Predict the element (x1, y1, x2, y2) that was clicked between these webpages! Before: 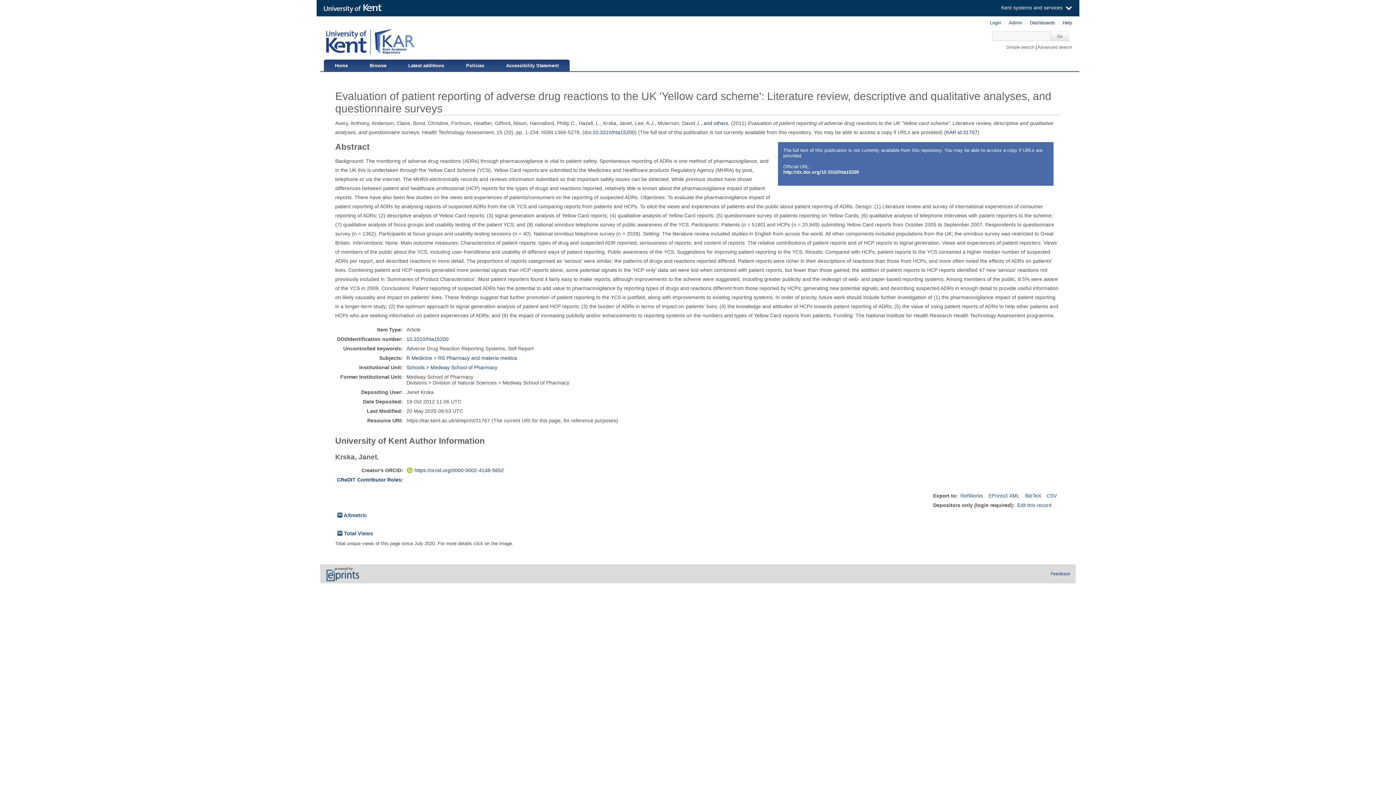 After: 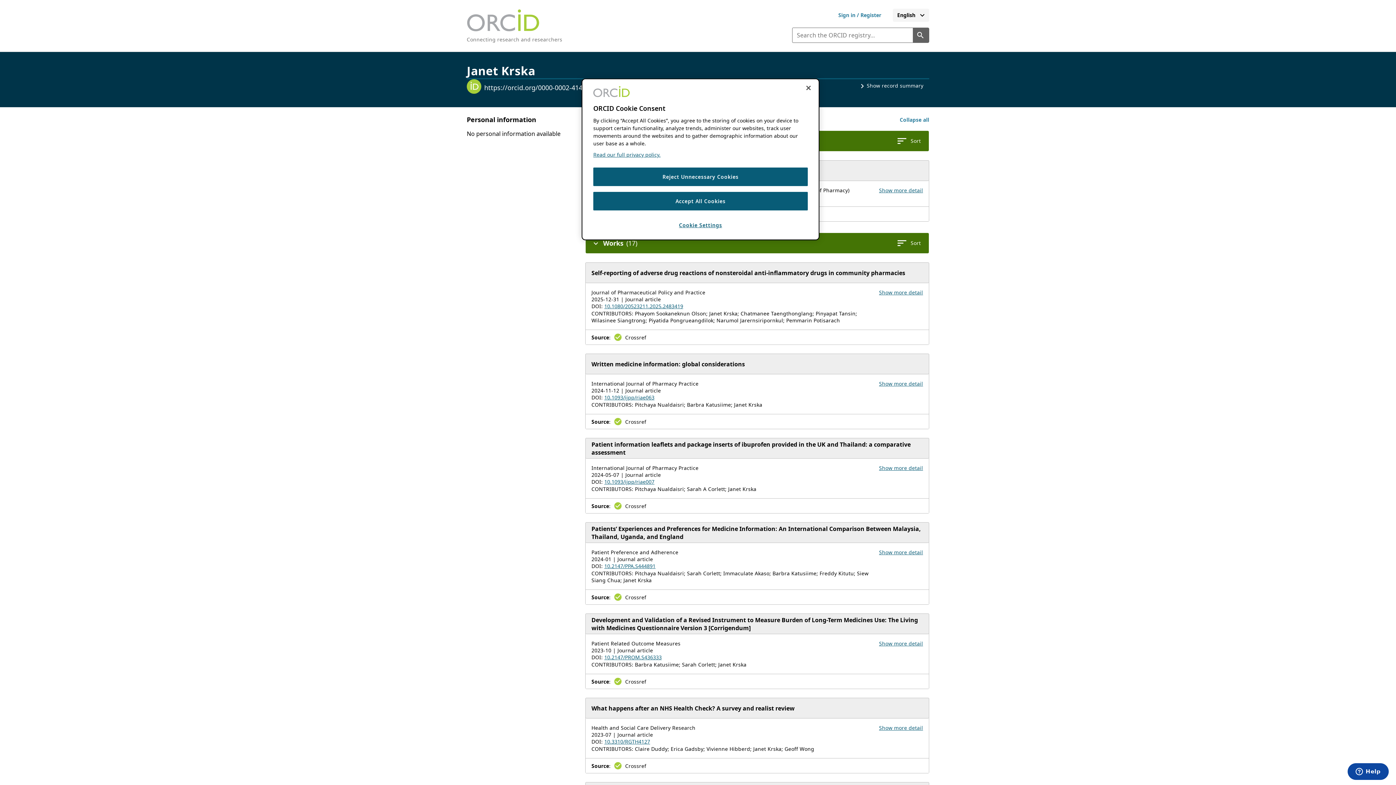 Action: bbox: (406, 467, 504, 473) label: https://orcid.org/0000-0002-4148-5652